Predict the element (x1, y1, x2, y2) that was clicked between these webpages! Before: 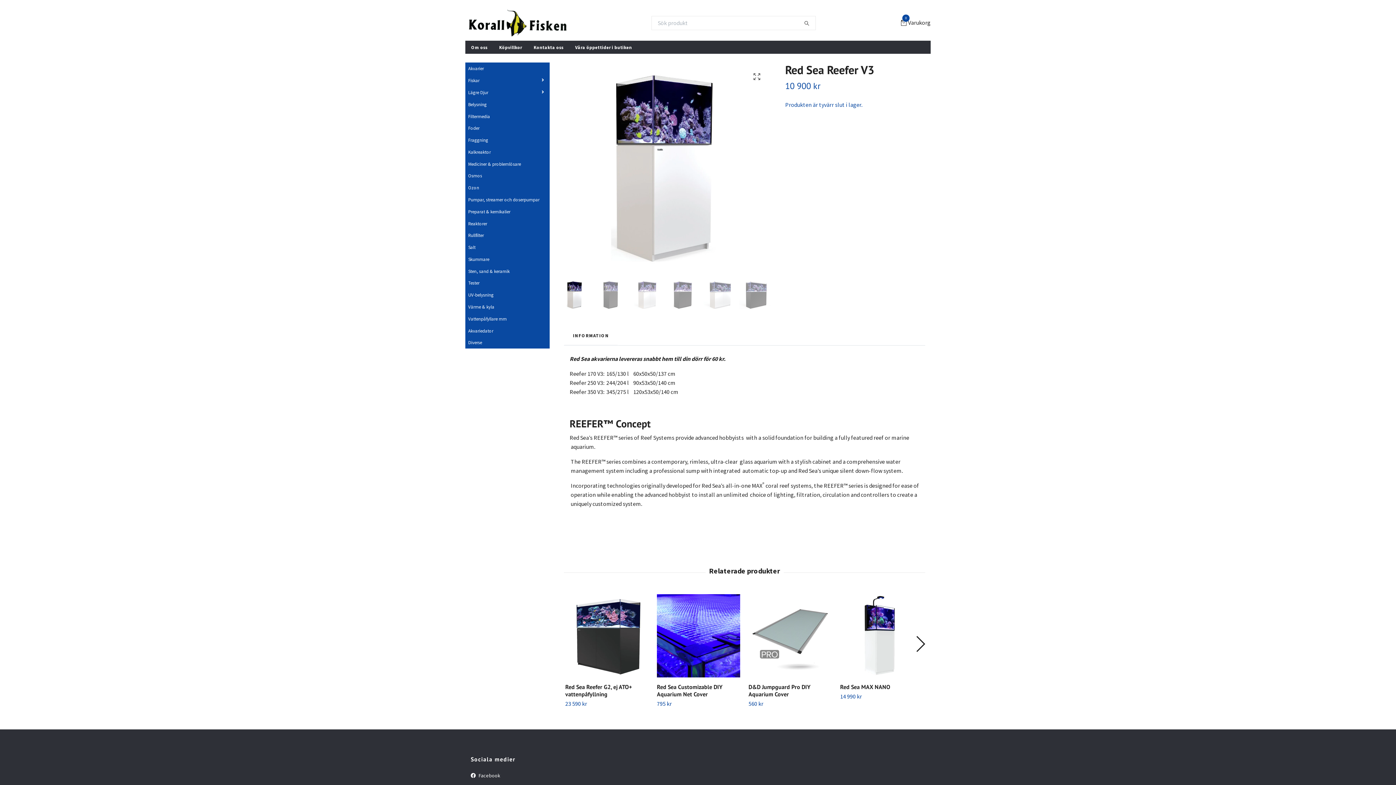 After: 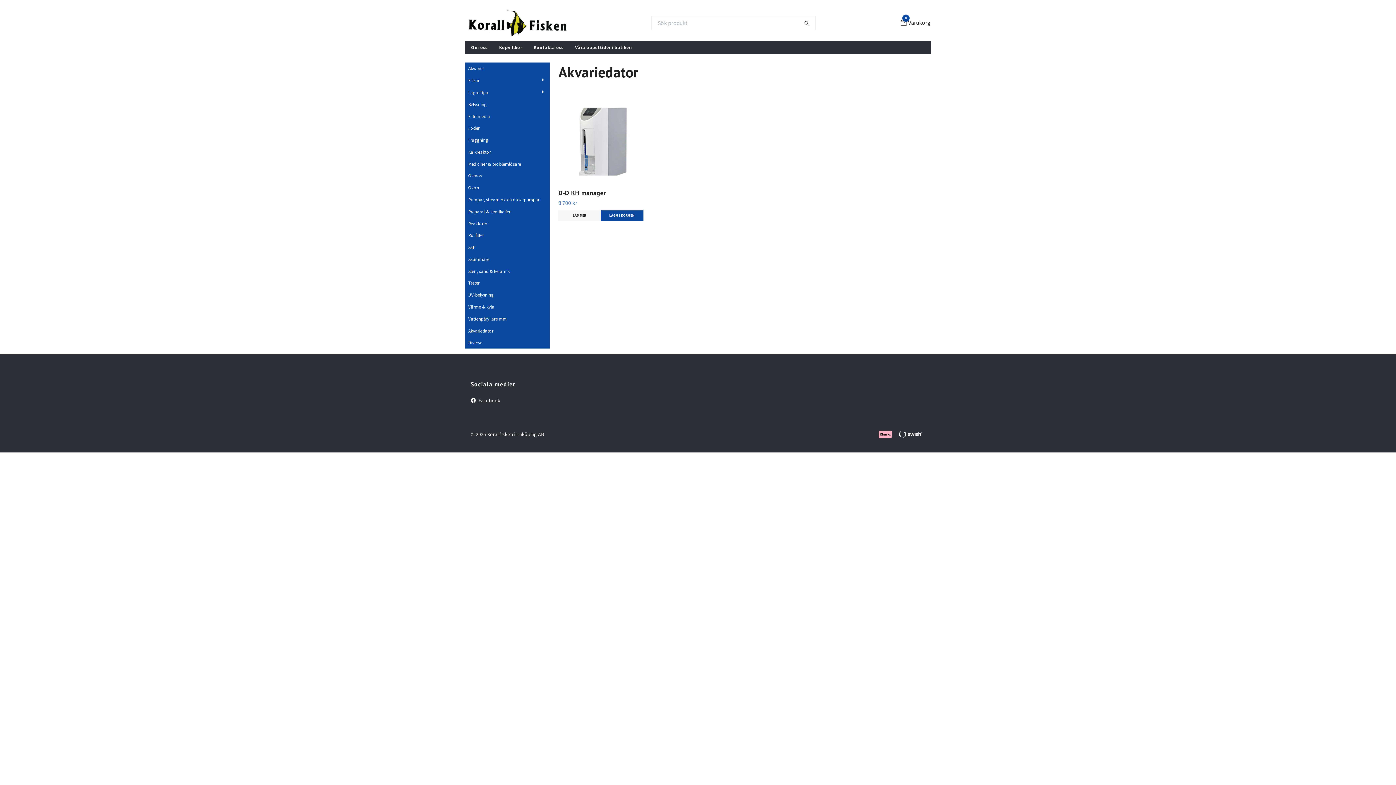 Action: bbox: (465, 327, 549, 334) label: Akvariedator